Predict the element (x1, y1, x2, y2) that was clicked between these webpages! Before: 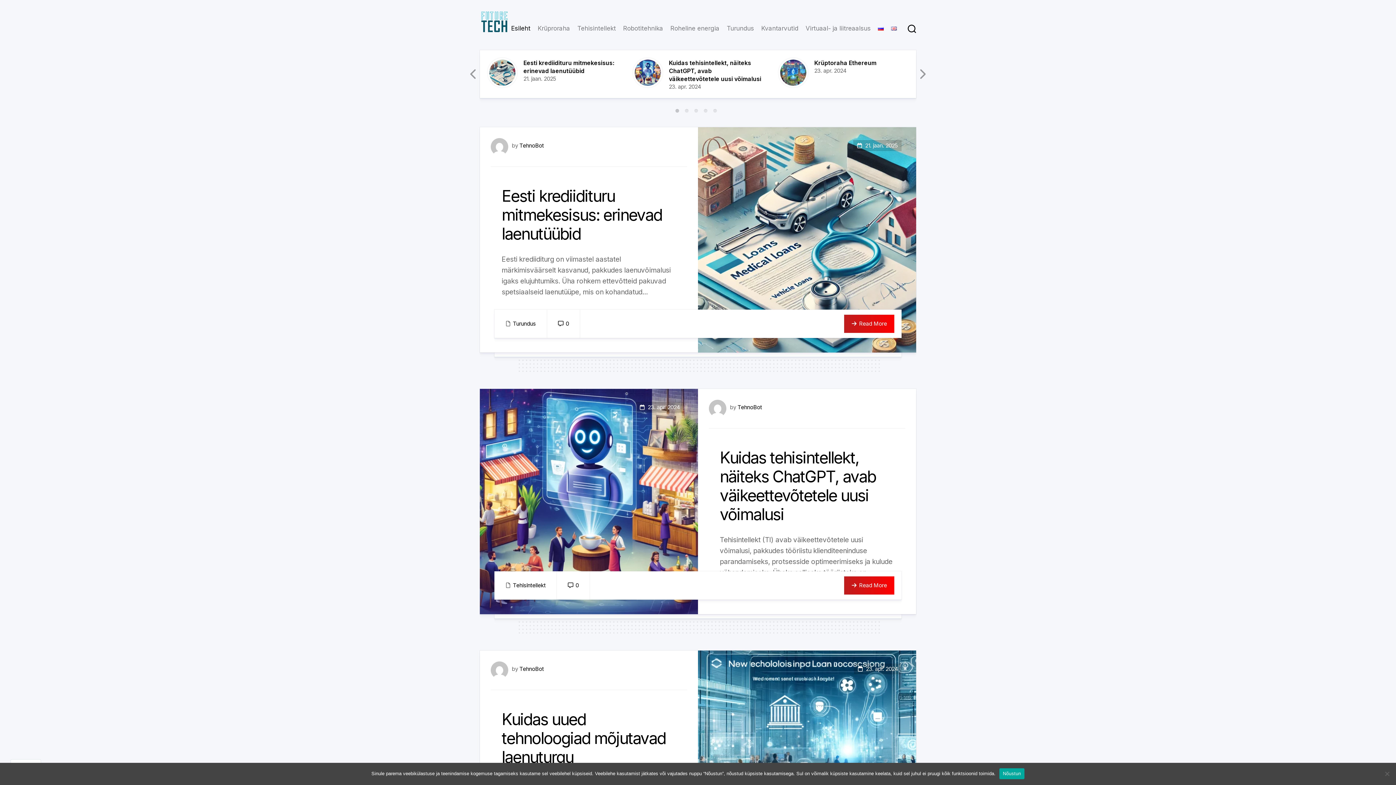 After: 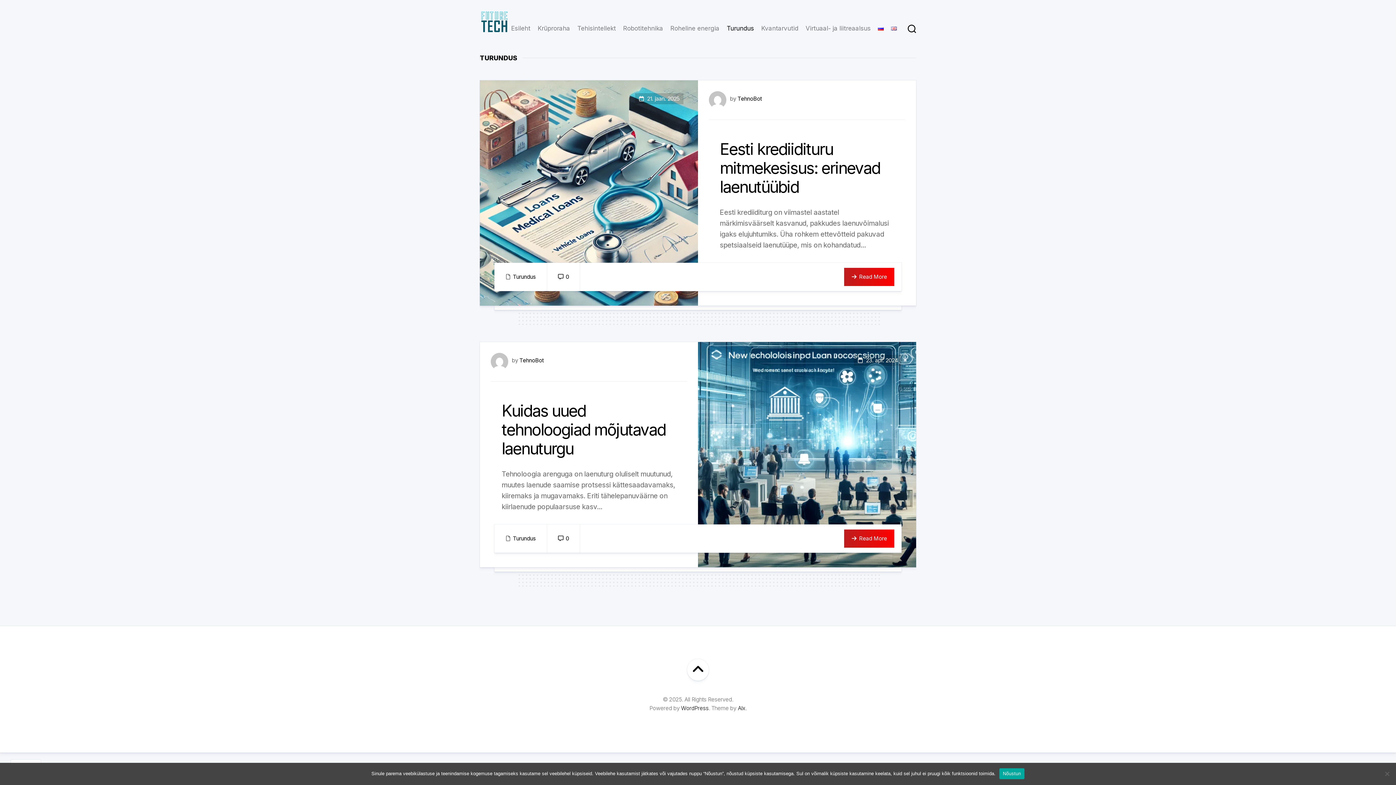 Action: bbox: (513, 320, 536, 327) label: Turundus